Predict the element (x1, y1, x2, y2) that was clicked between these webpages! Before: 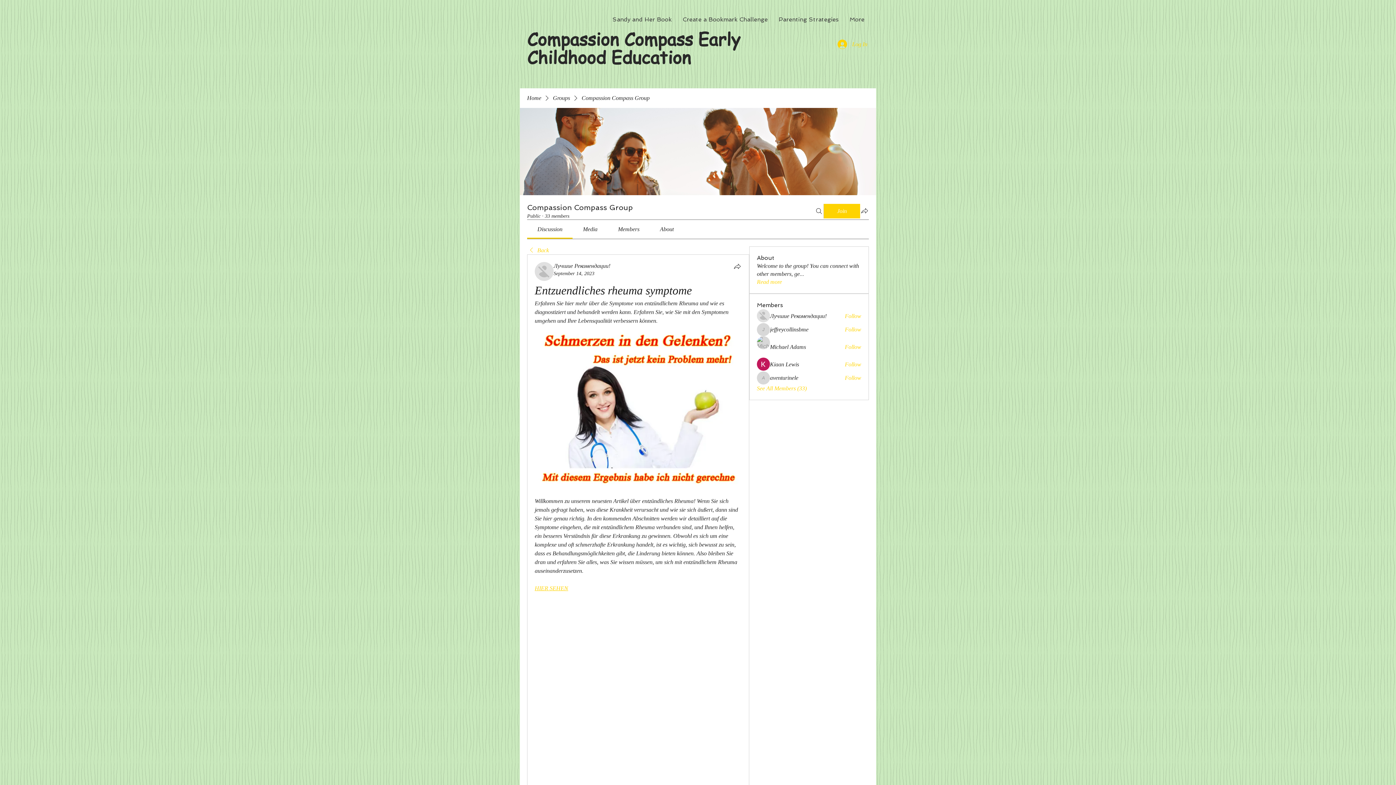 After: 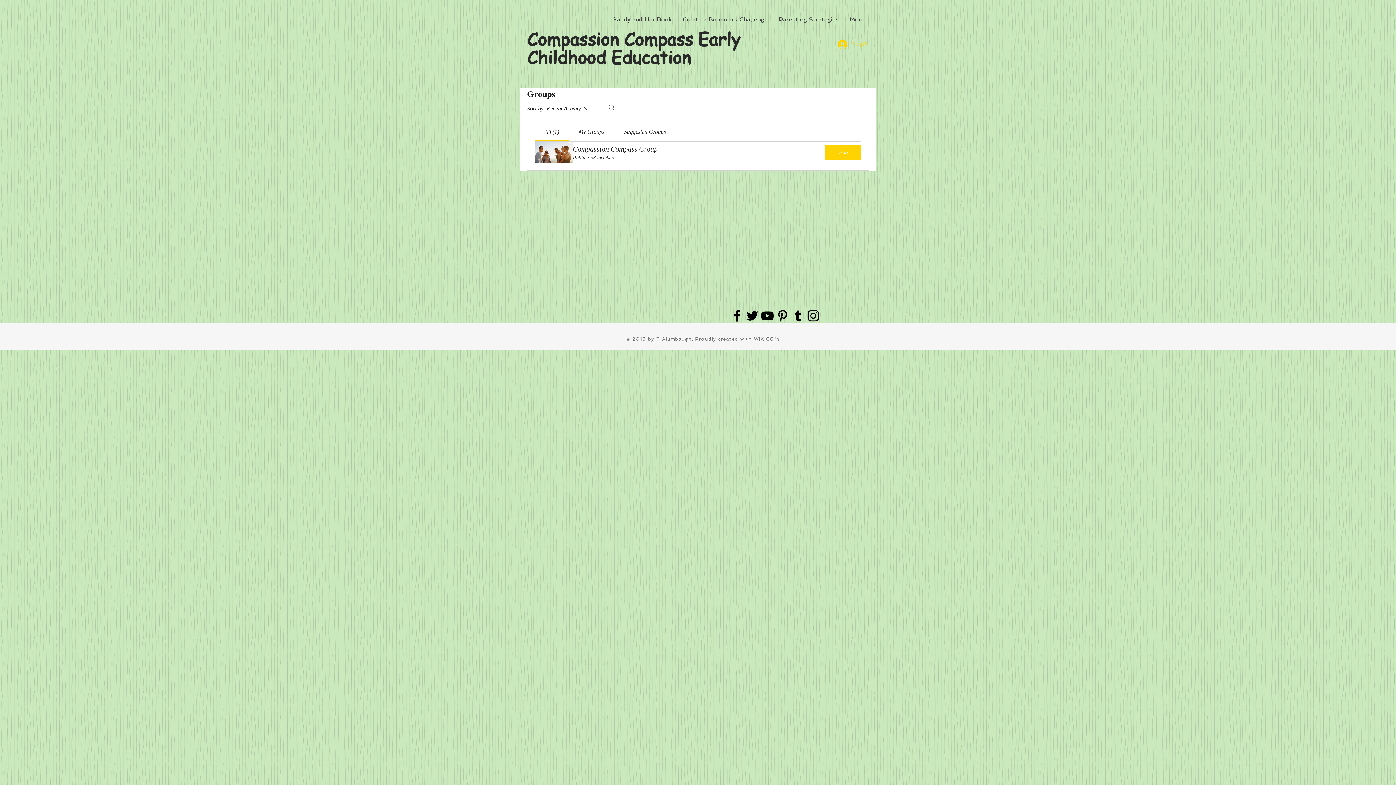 Action: bbox: (553, 94, 570, 102) label: Groups